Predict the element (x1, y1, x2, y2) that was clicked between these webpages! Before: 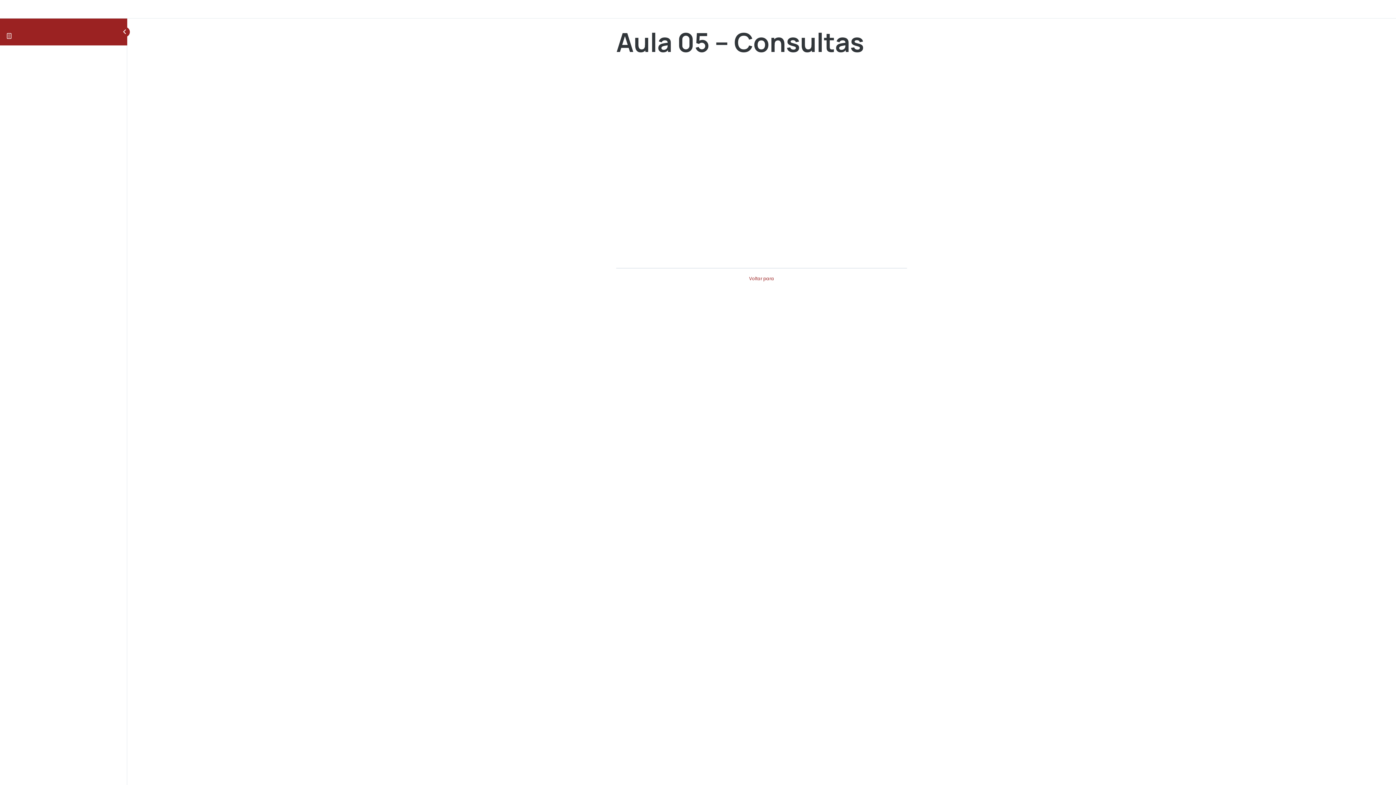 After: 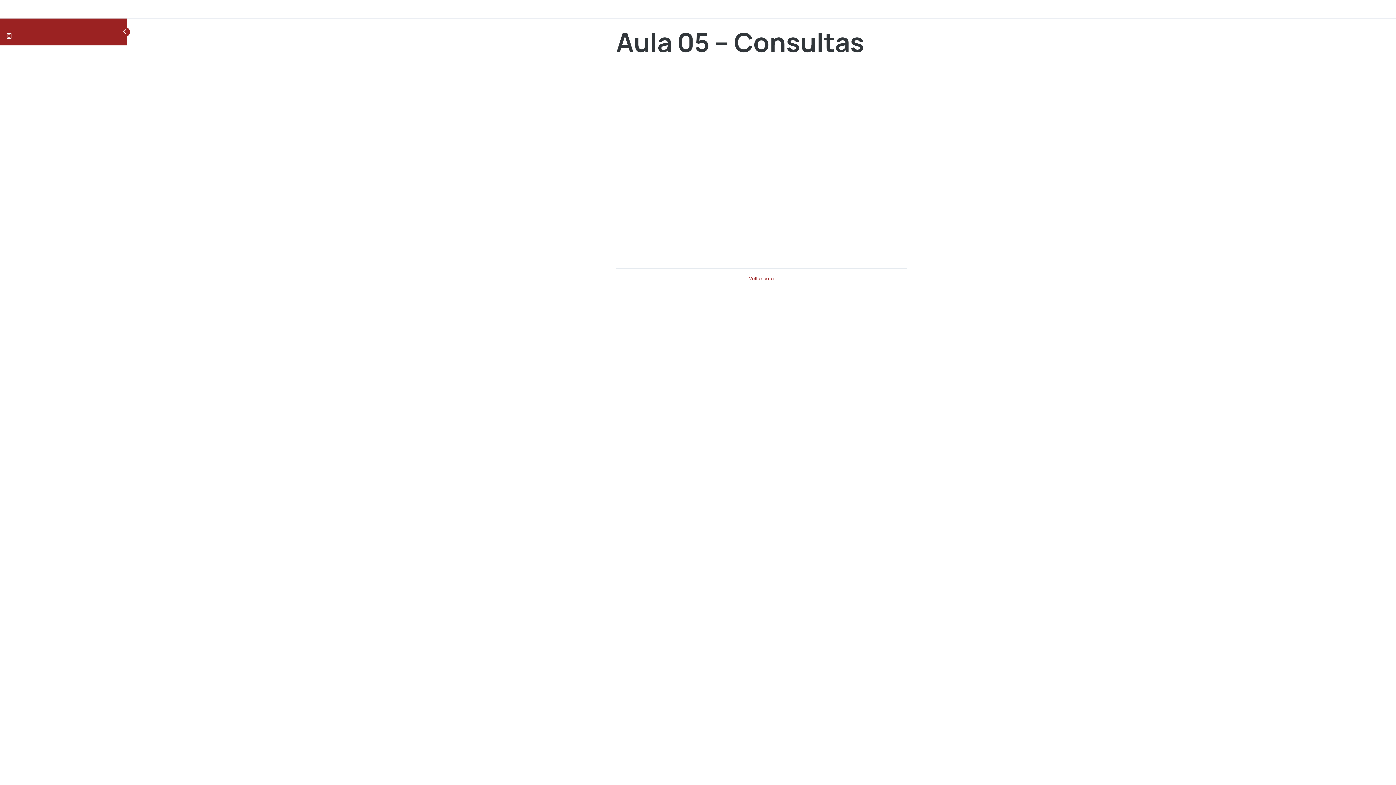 Action: label: Voltar para bbox: (689, 274, 834, 283)